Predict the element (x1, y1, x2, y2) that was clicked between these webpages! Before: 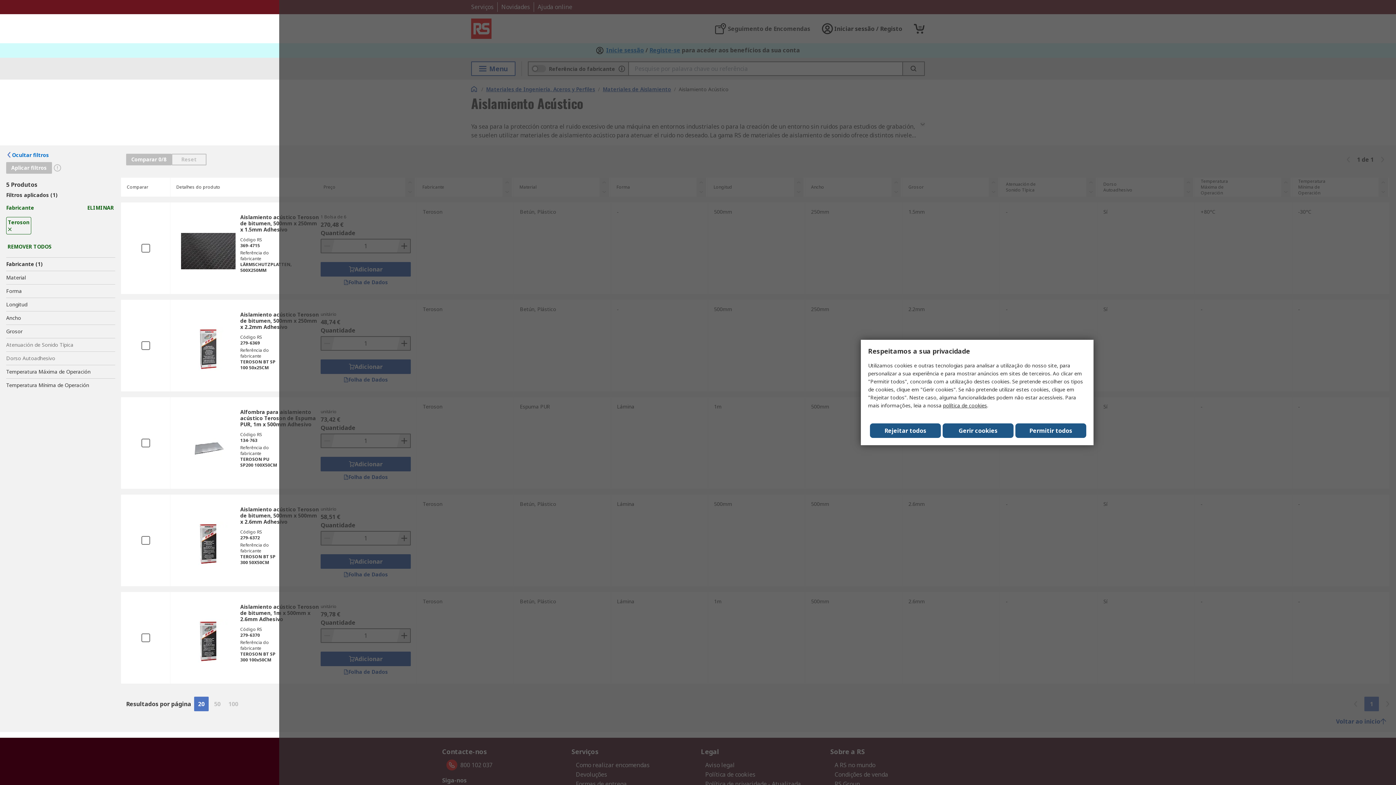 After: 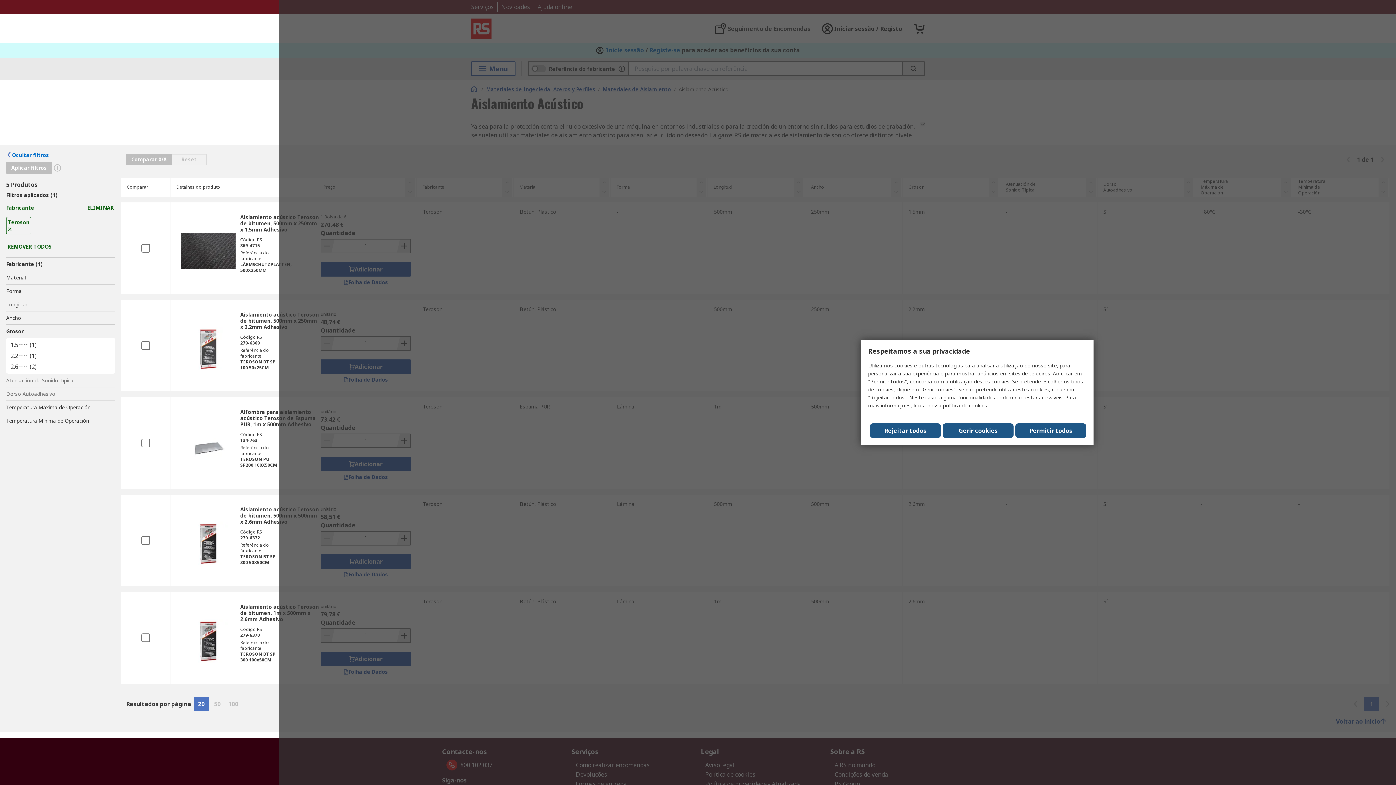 Action: bbox: (6, 324, 115, 338) label: Grosor